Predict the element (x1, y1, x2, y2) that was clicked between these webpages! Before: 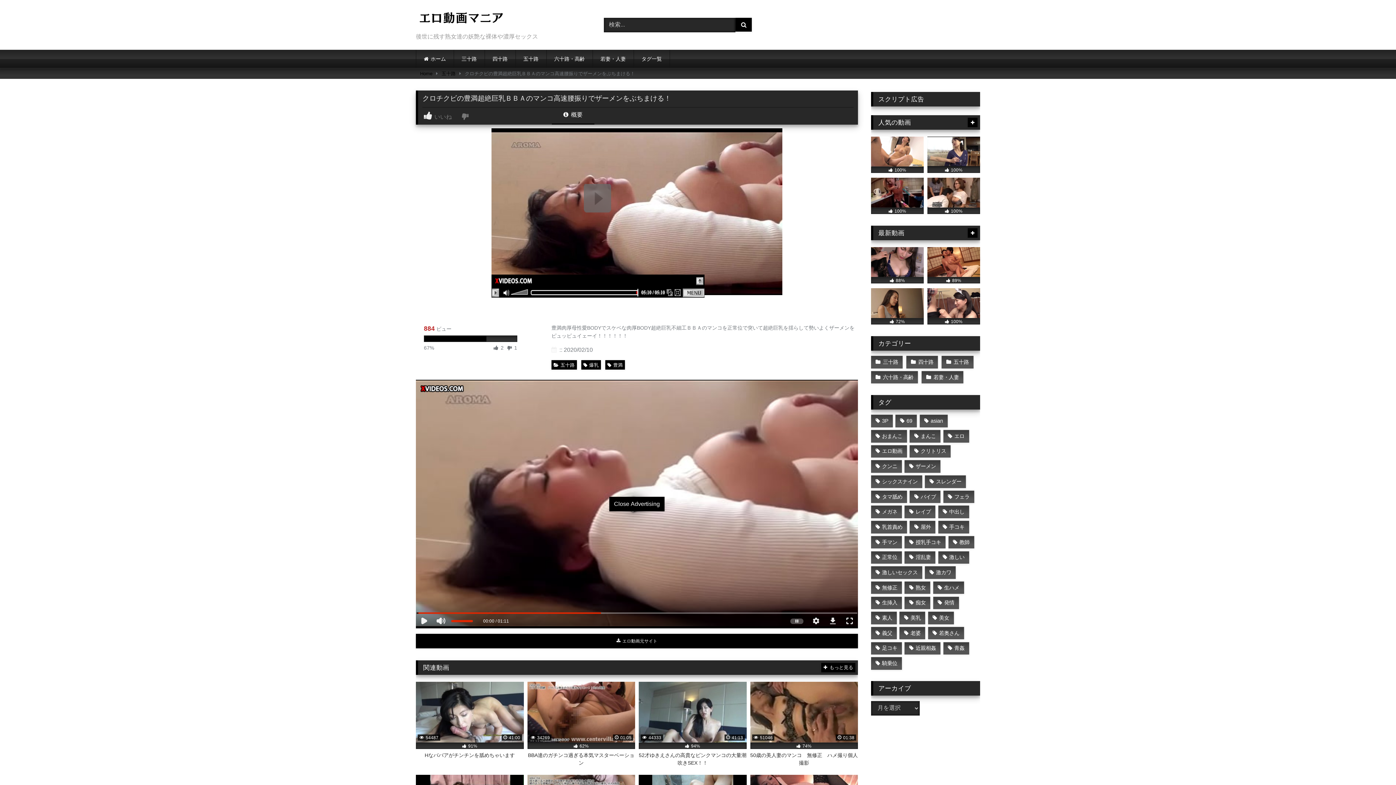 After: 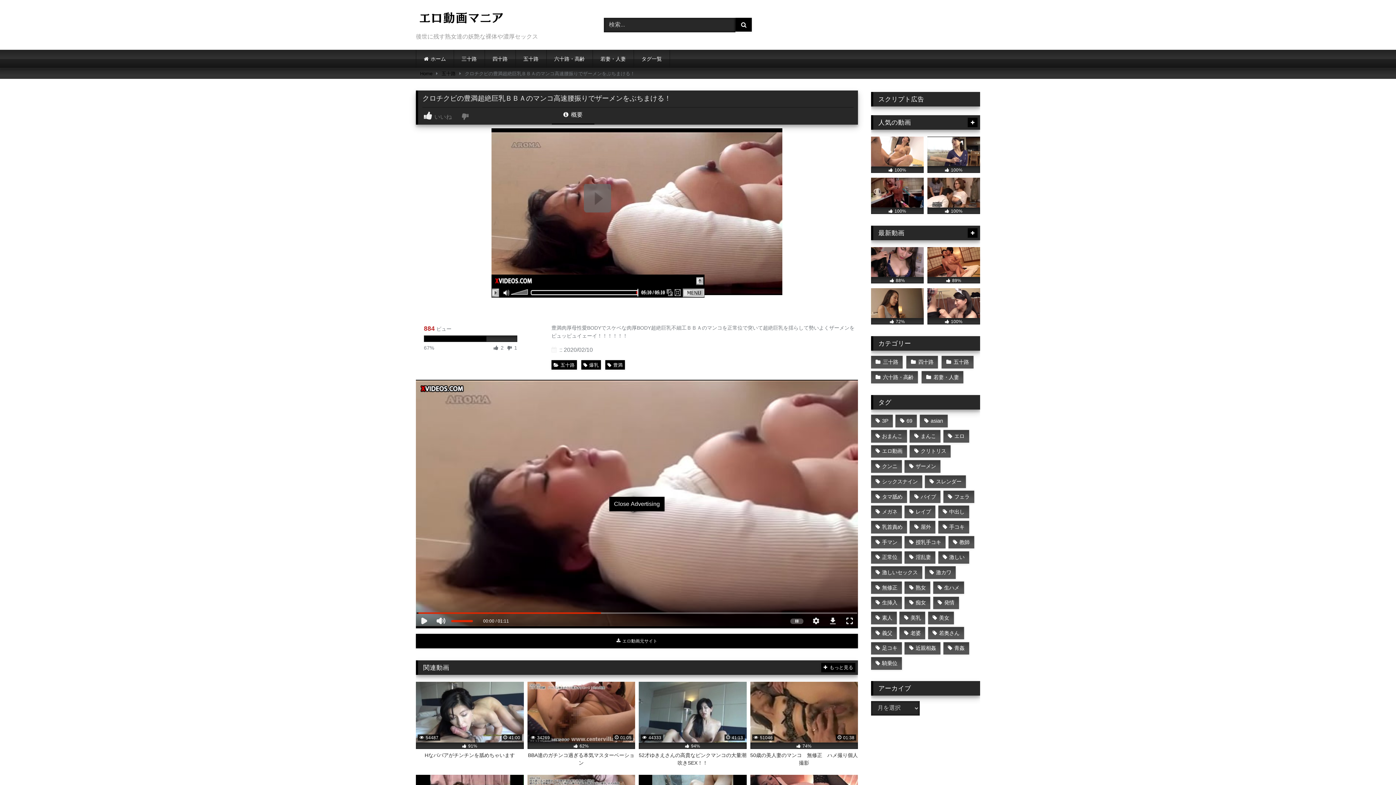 Action: bbox: (491, 292, 704, 299)